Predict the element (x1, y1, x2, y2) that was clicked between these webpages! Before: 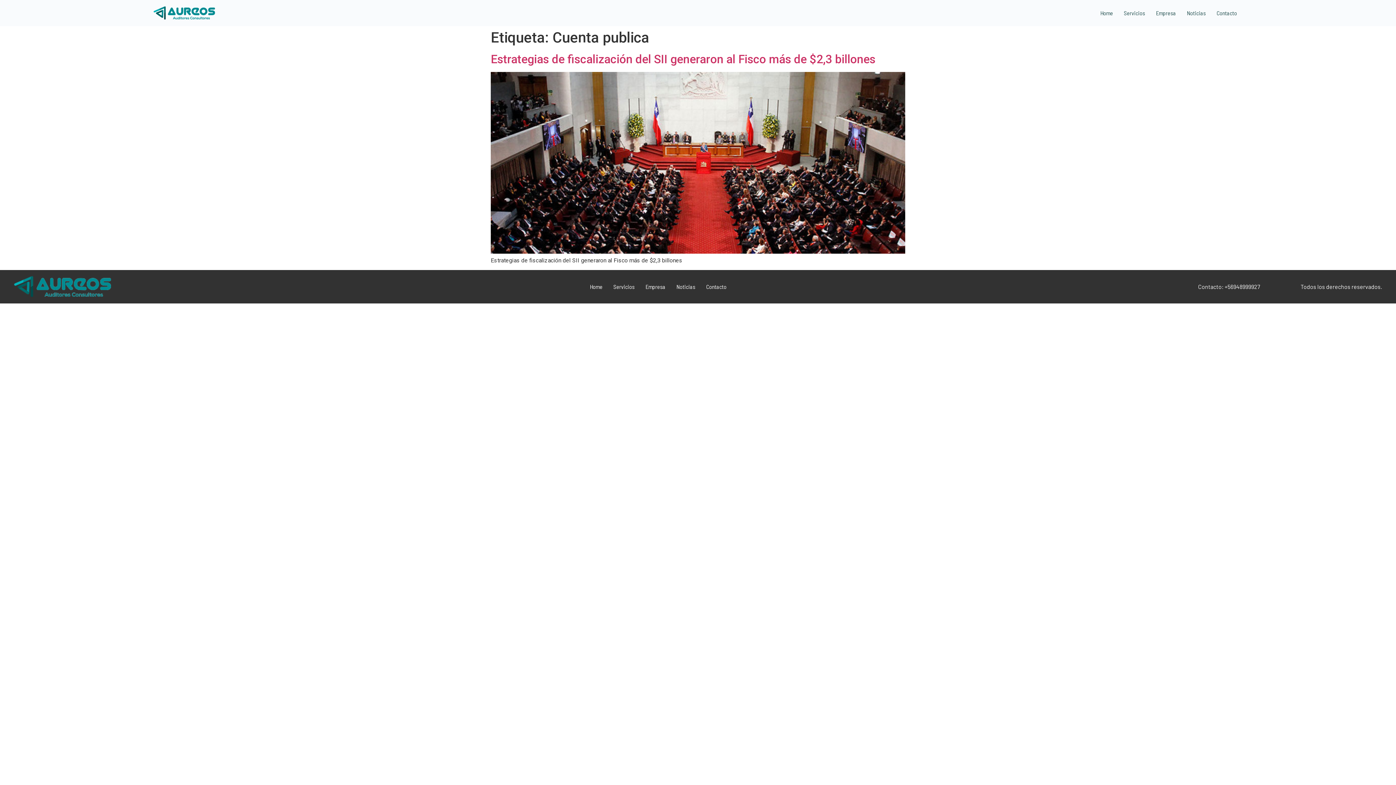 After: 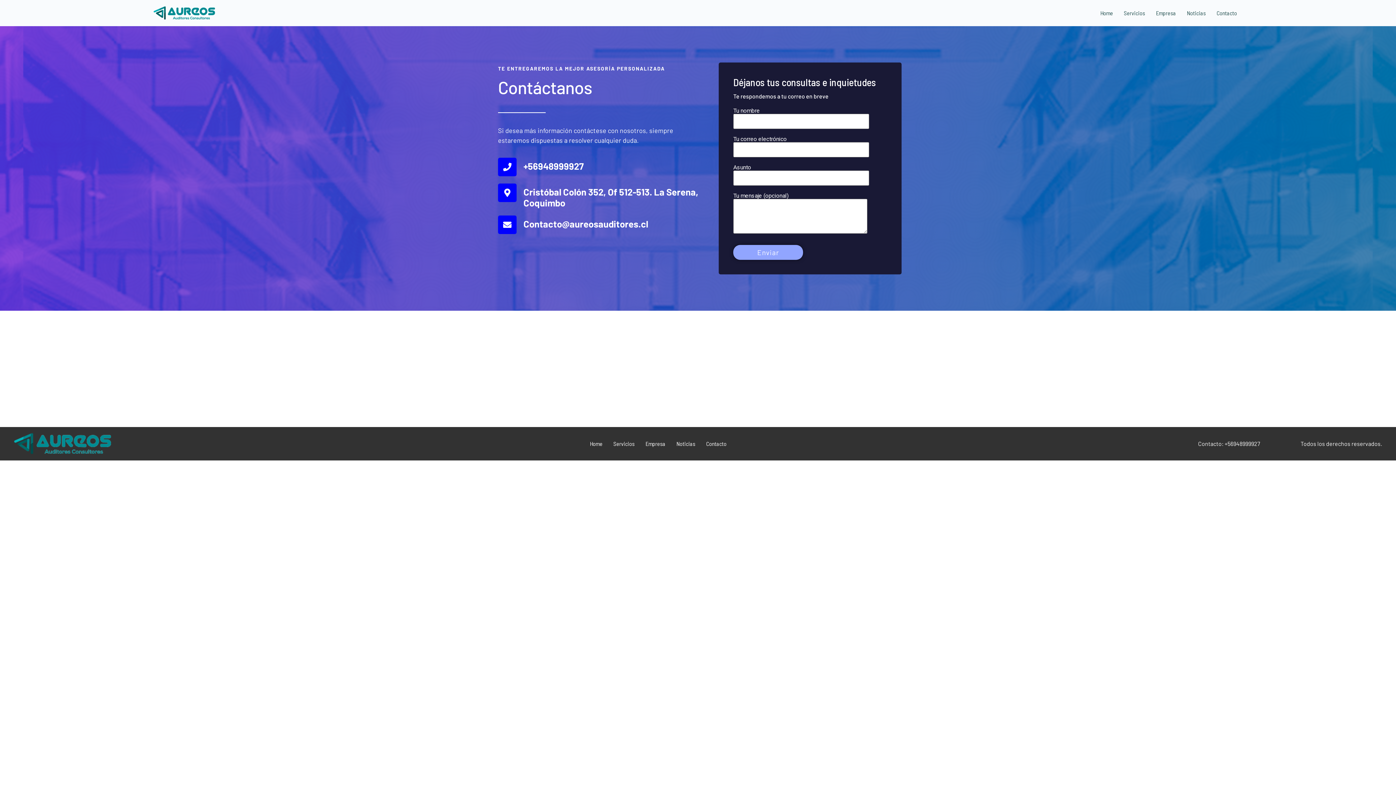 Action: label: Contacto bbox: (1211, 5, 1242, 20)